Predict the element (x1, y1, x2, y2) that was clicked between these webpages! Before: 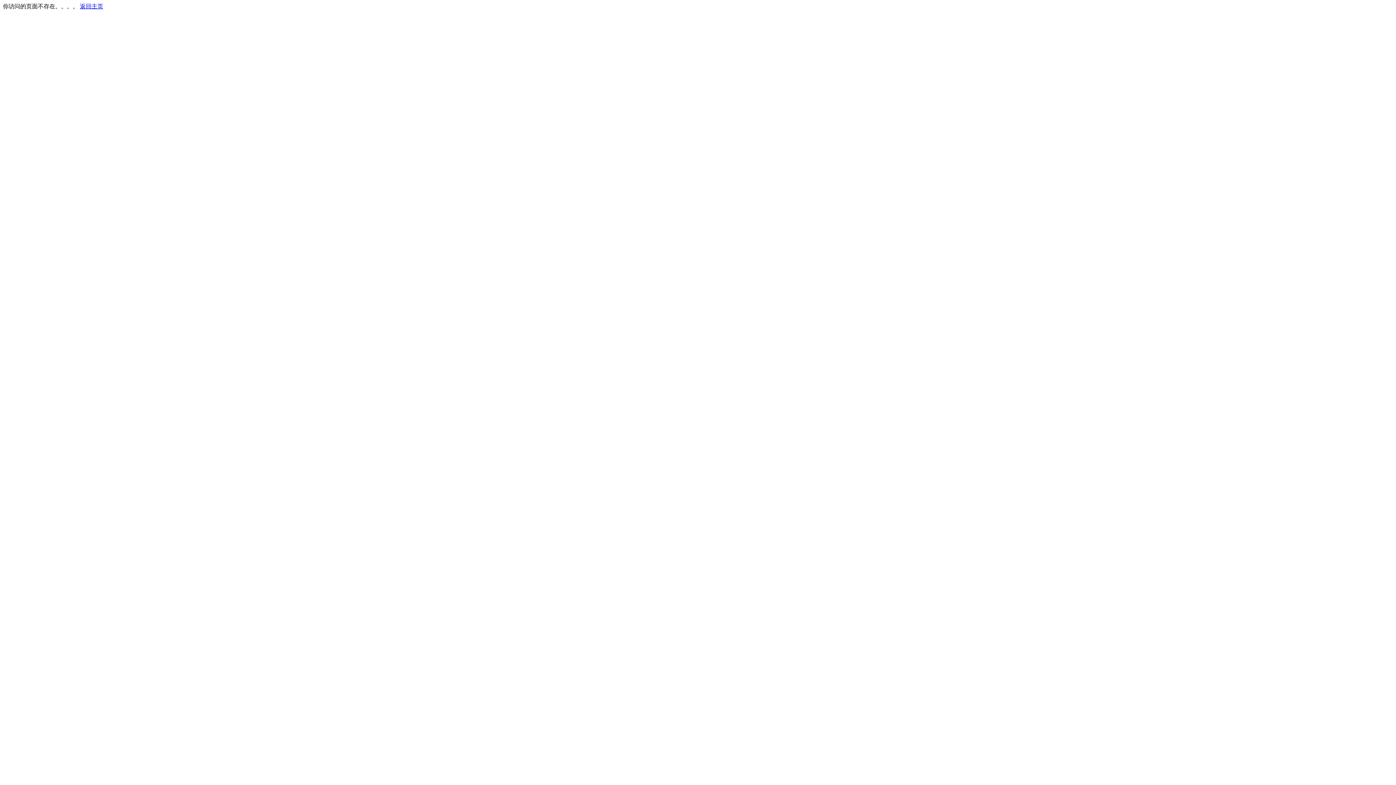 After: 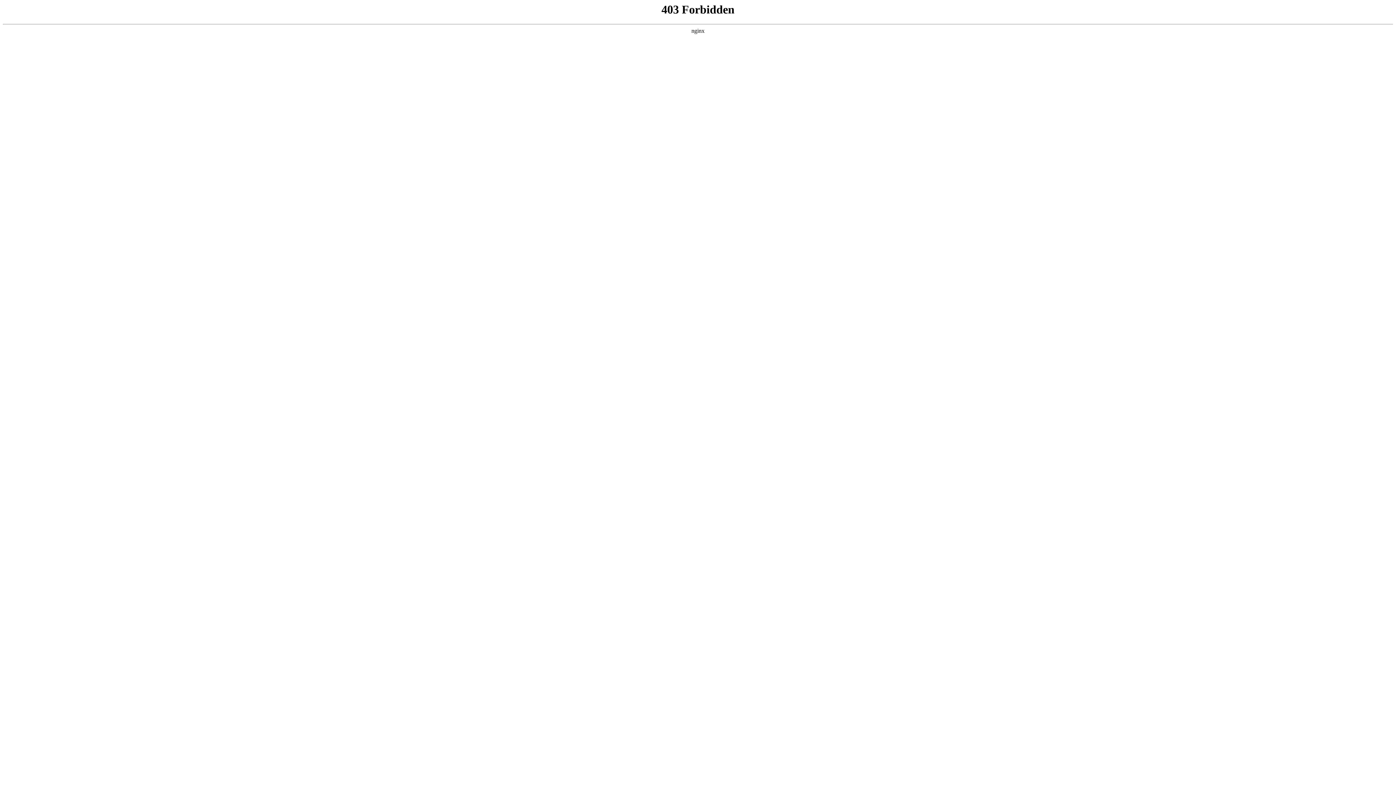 Action: label: 返回主页 bbox: (80, 3, 103, 9)